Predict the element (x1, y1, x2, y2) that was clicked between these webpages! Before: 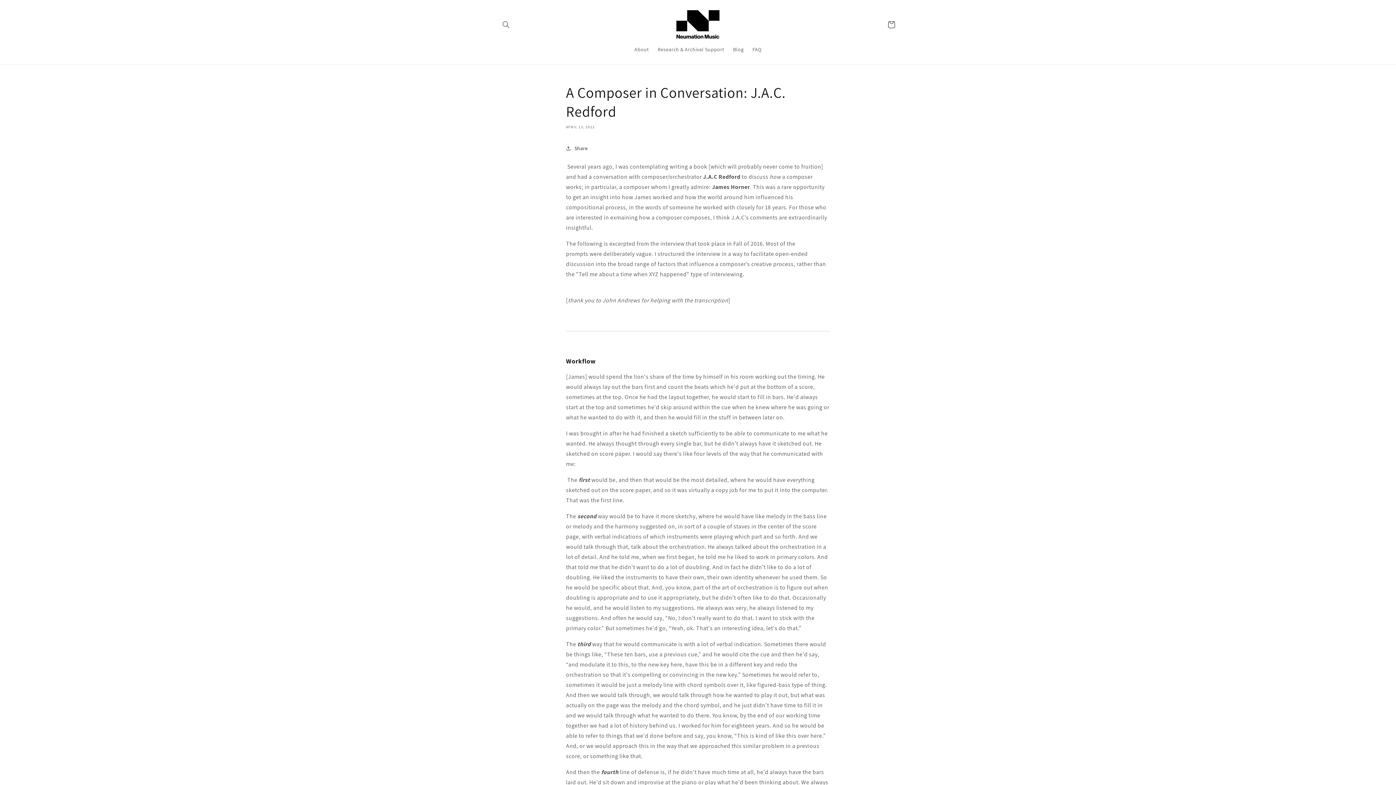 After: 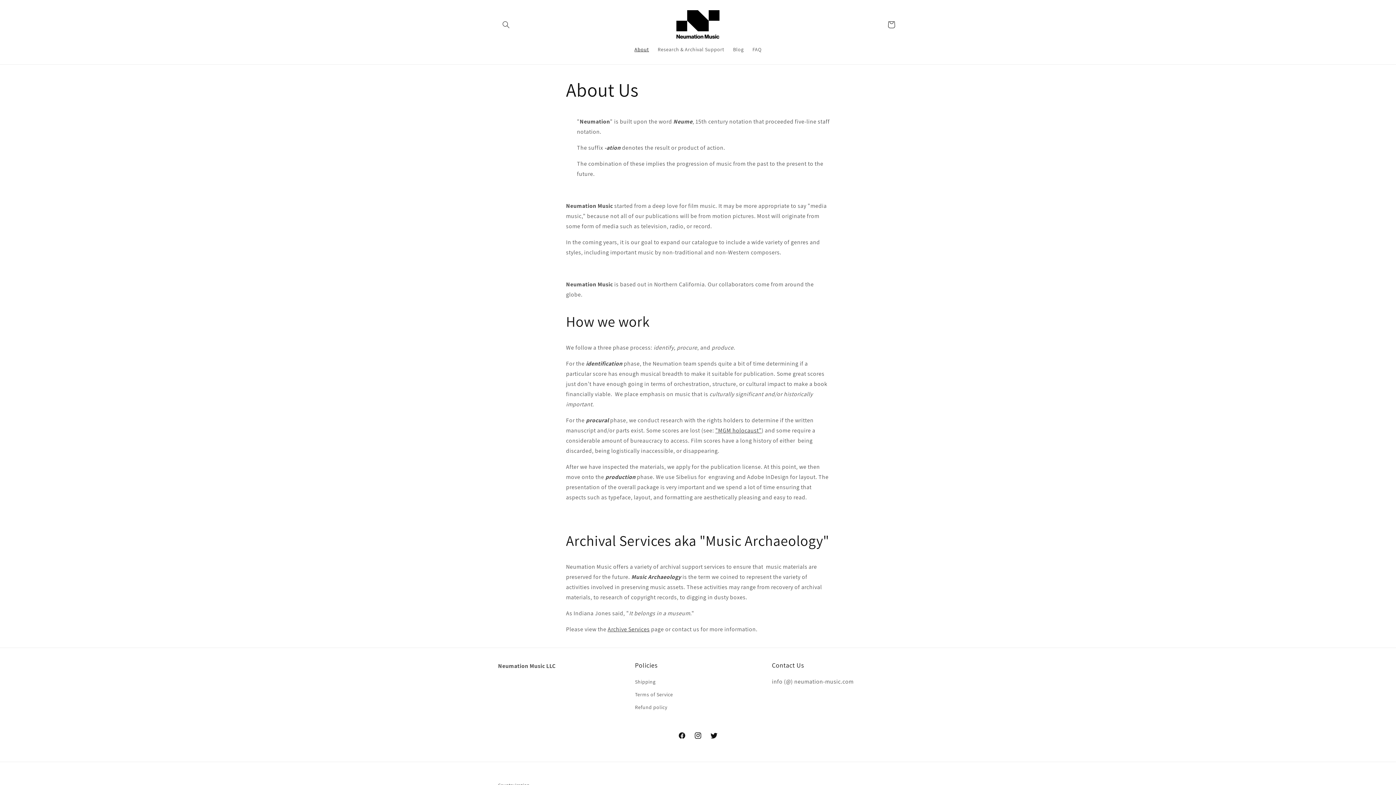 Action: label: About bbox: (630, 41, 653, 57)